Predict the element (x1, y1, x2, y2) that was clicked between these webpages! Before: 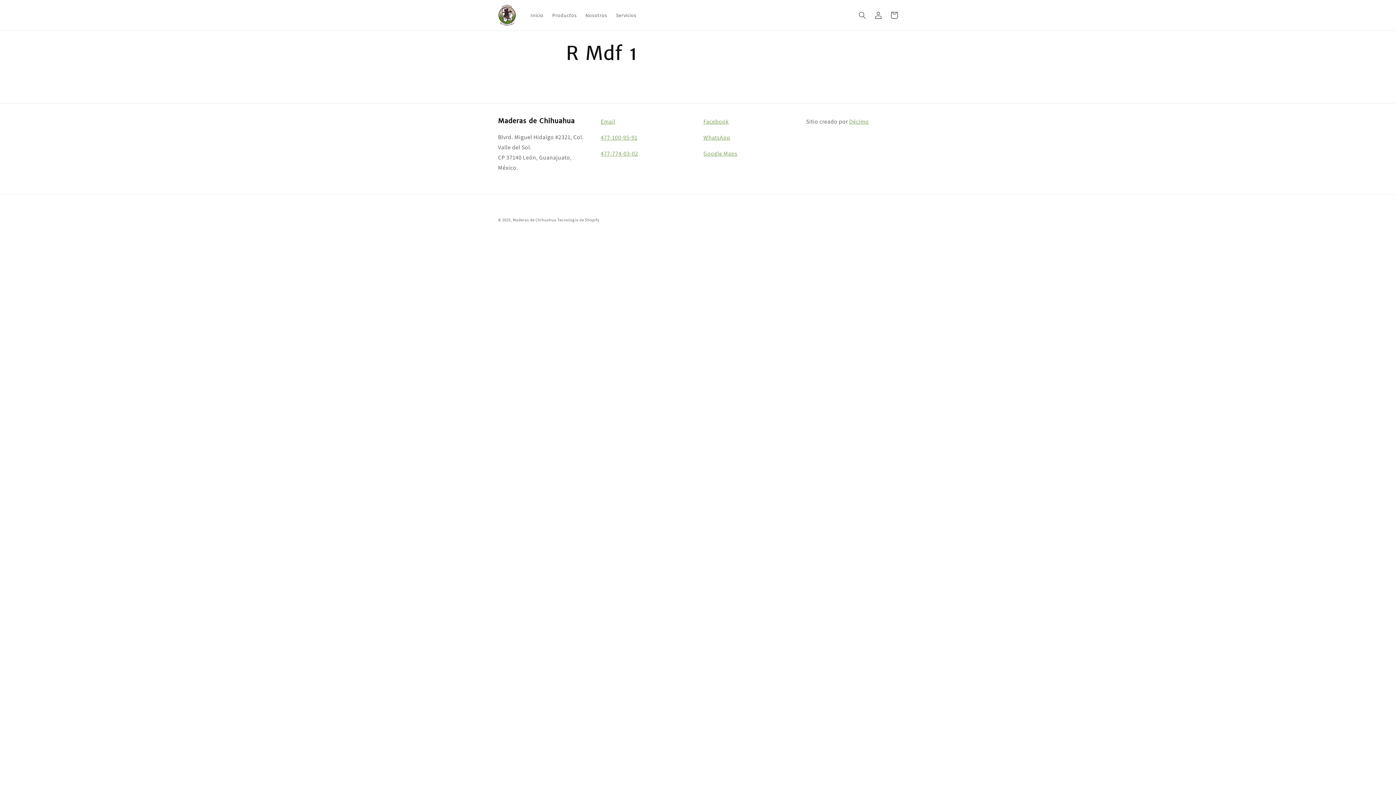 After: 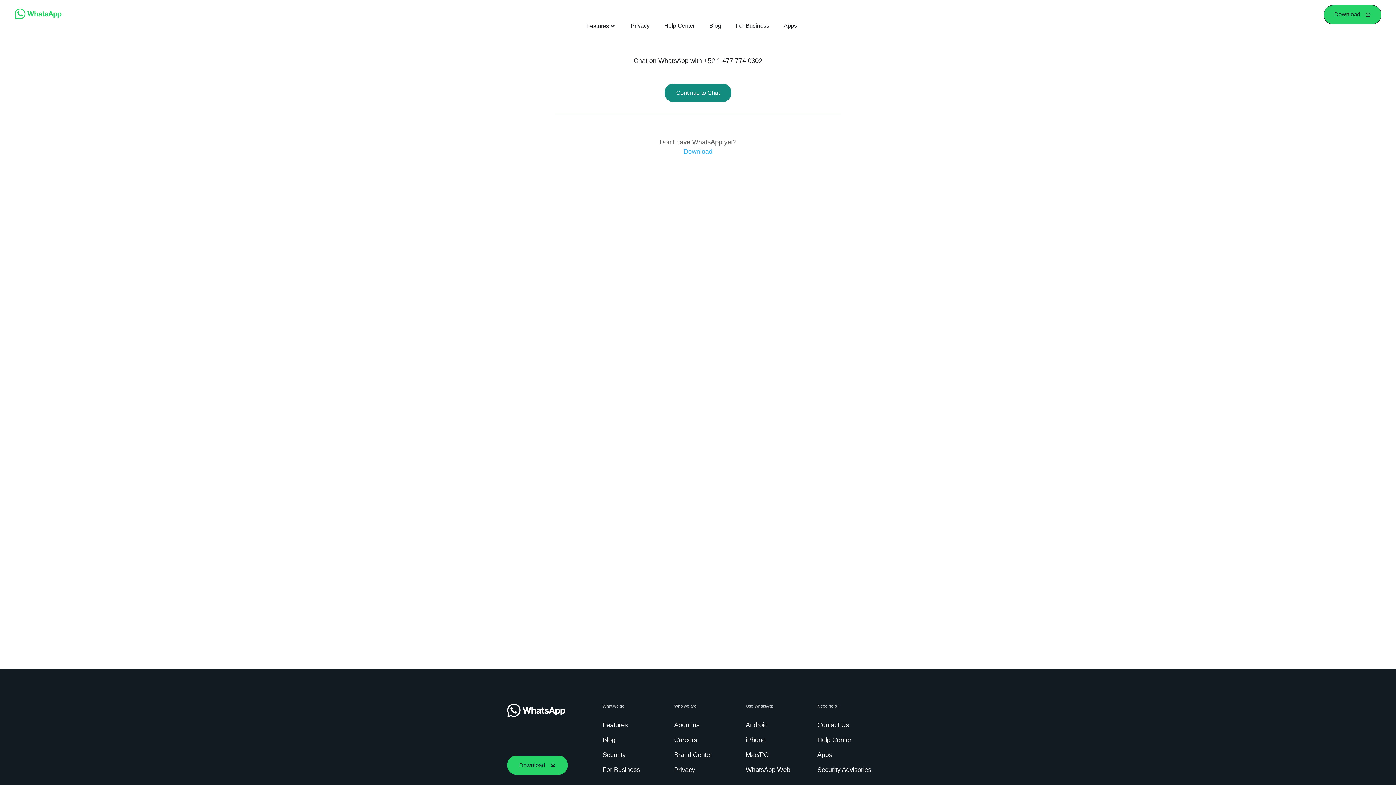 Action: bbox: (703, 133, 730, 141) label: WhatsApp